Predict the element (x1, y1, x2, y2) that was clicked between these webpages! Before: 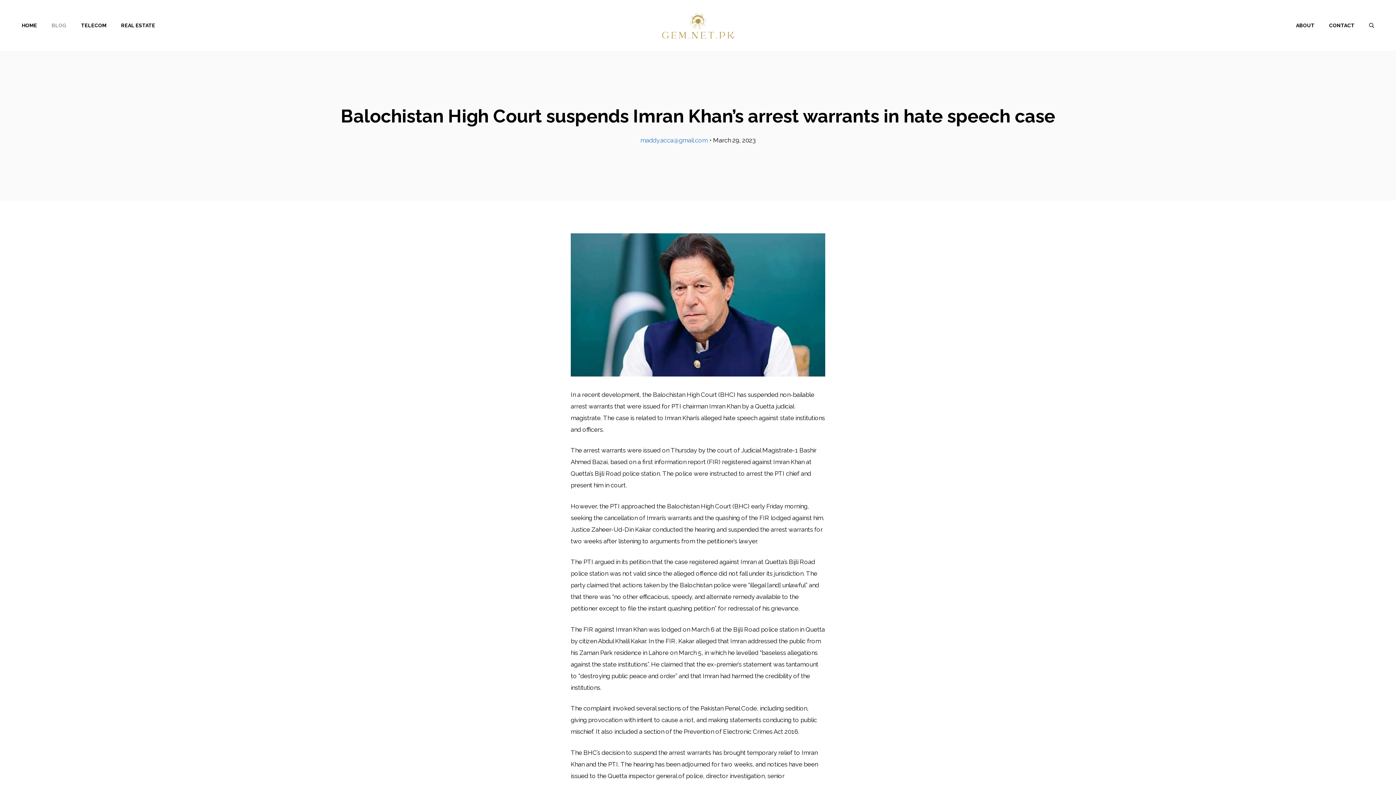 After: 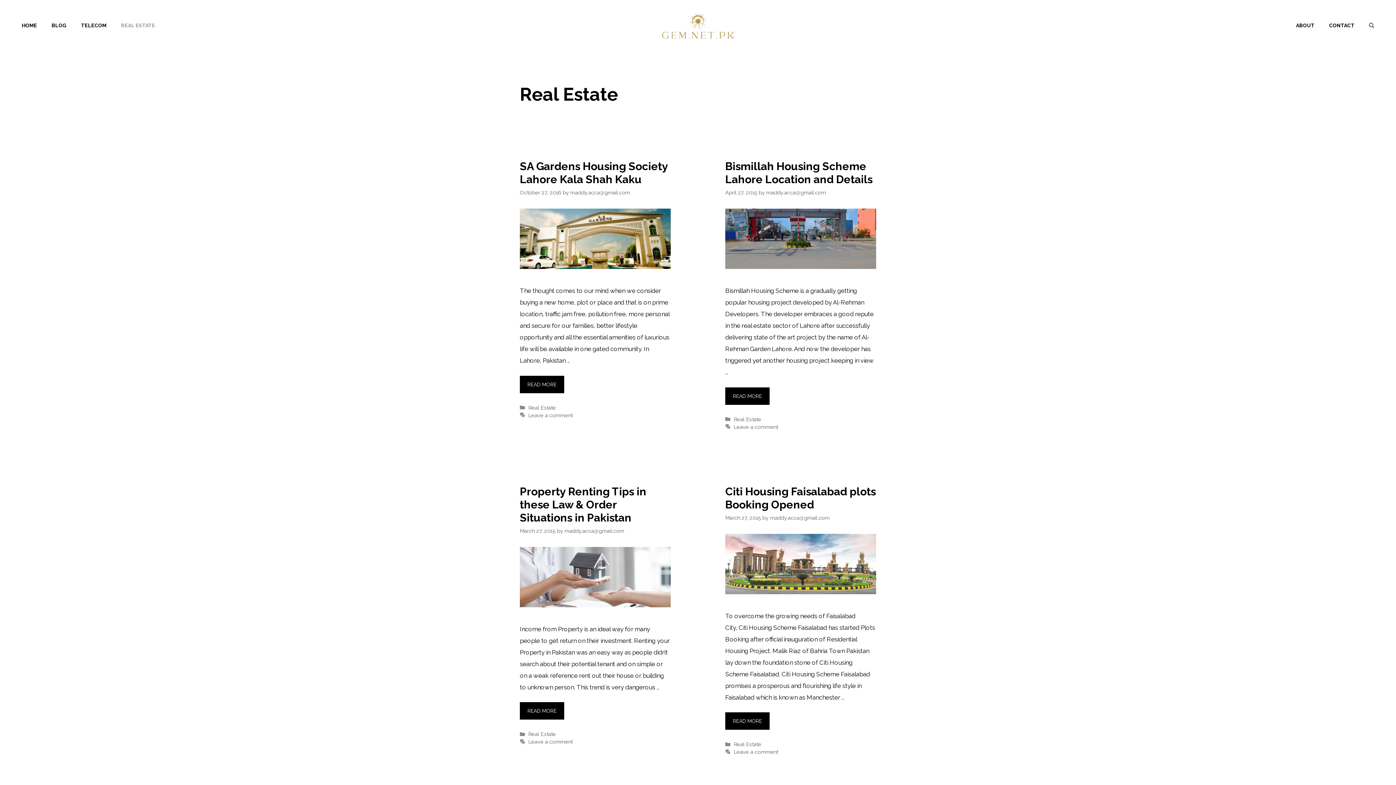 Action: label: REAL ESTATE bbox: (113, 14, 162, 36)